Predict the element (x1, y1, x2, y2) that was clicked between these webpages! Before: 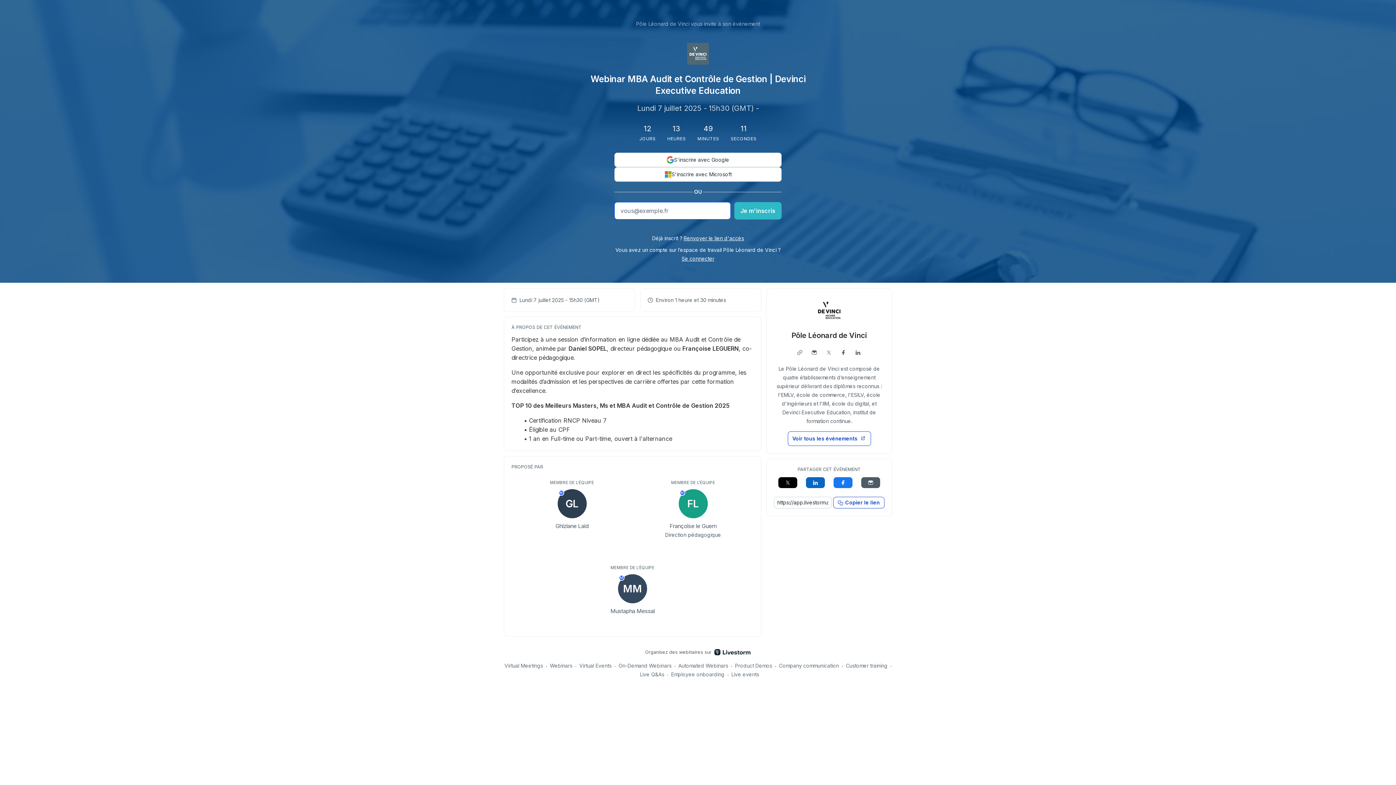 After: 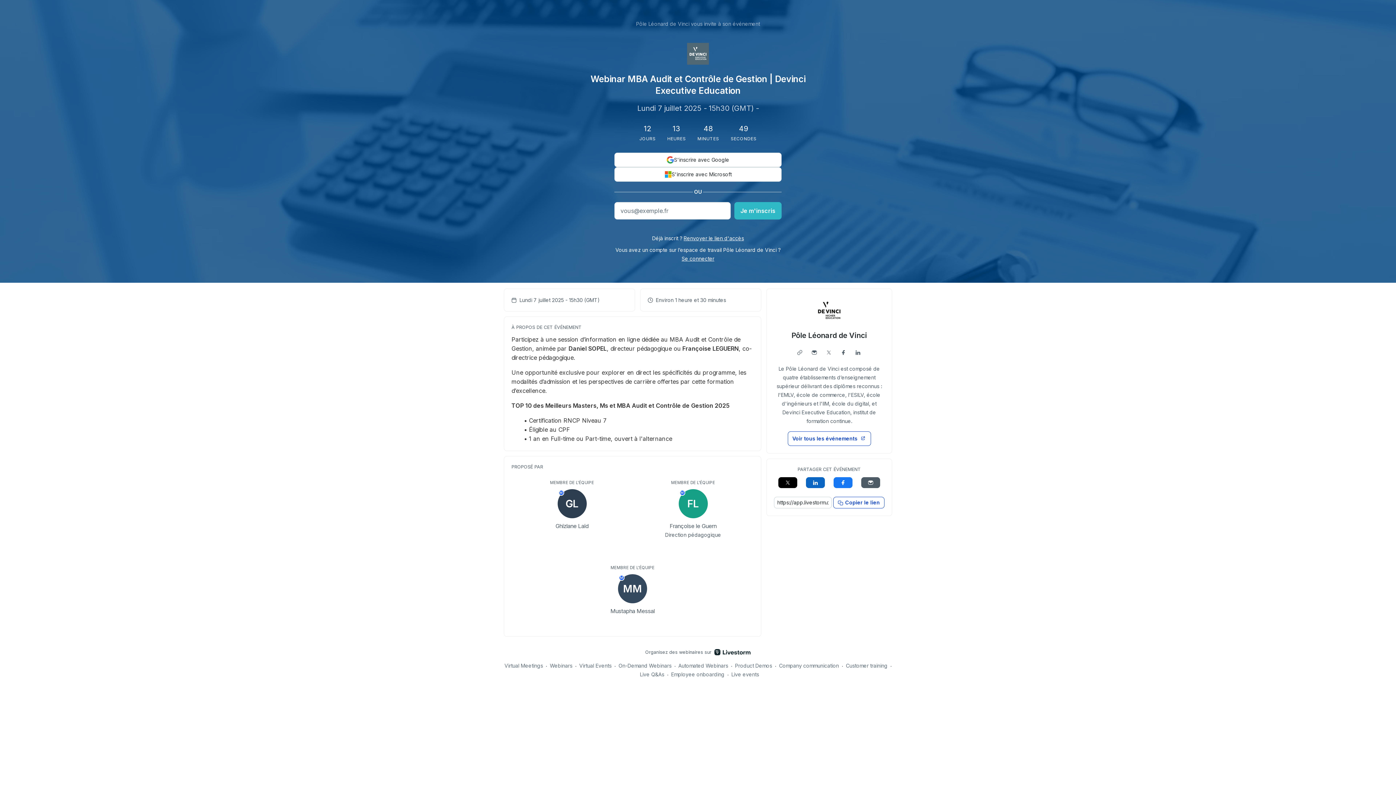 Action: bbox: (806, 477, 825, 488)